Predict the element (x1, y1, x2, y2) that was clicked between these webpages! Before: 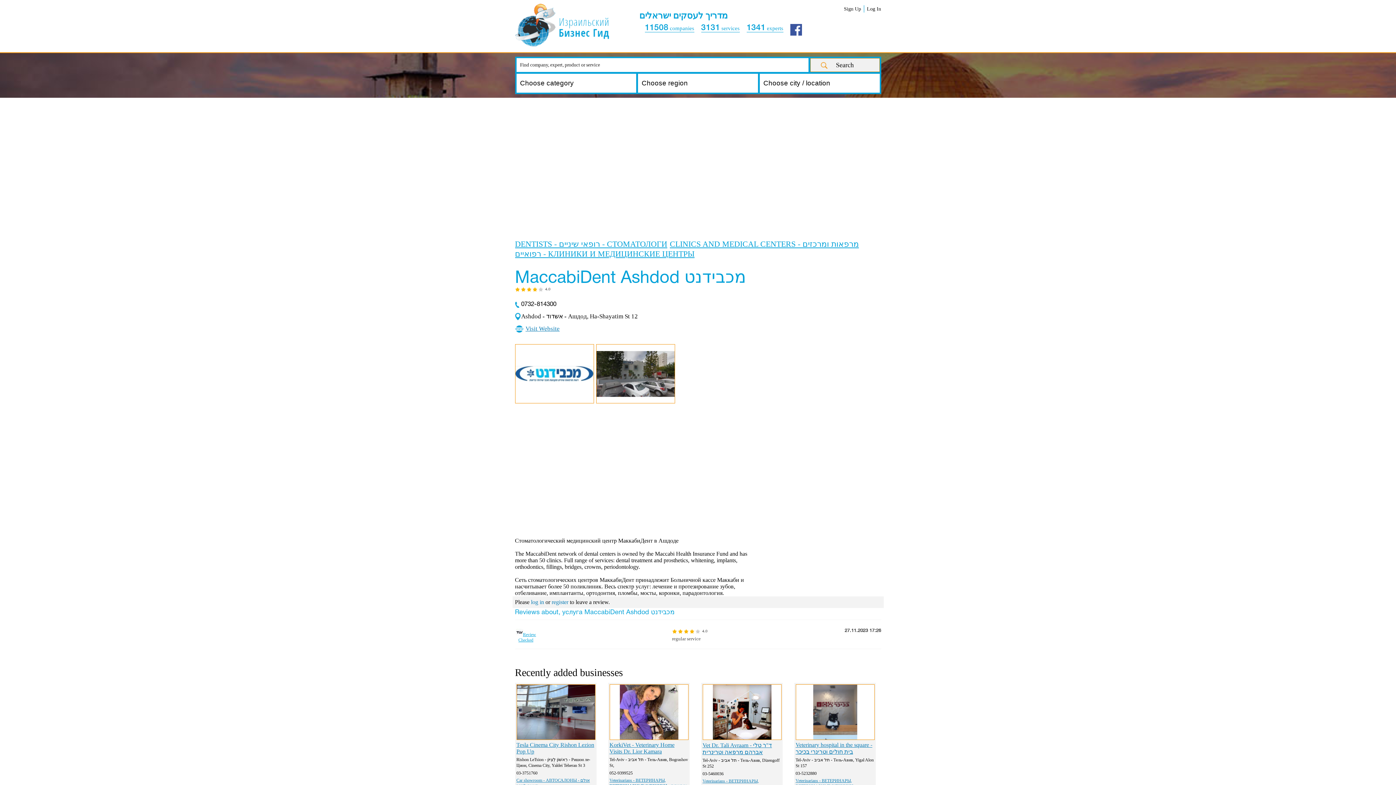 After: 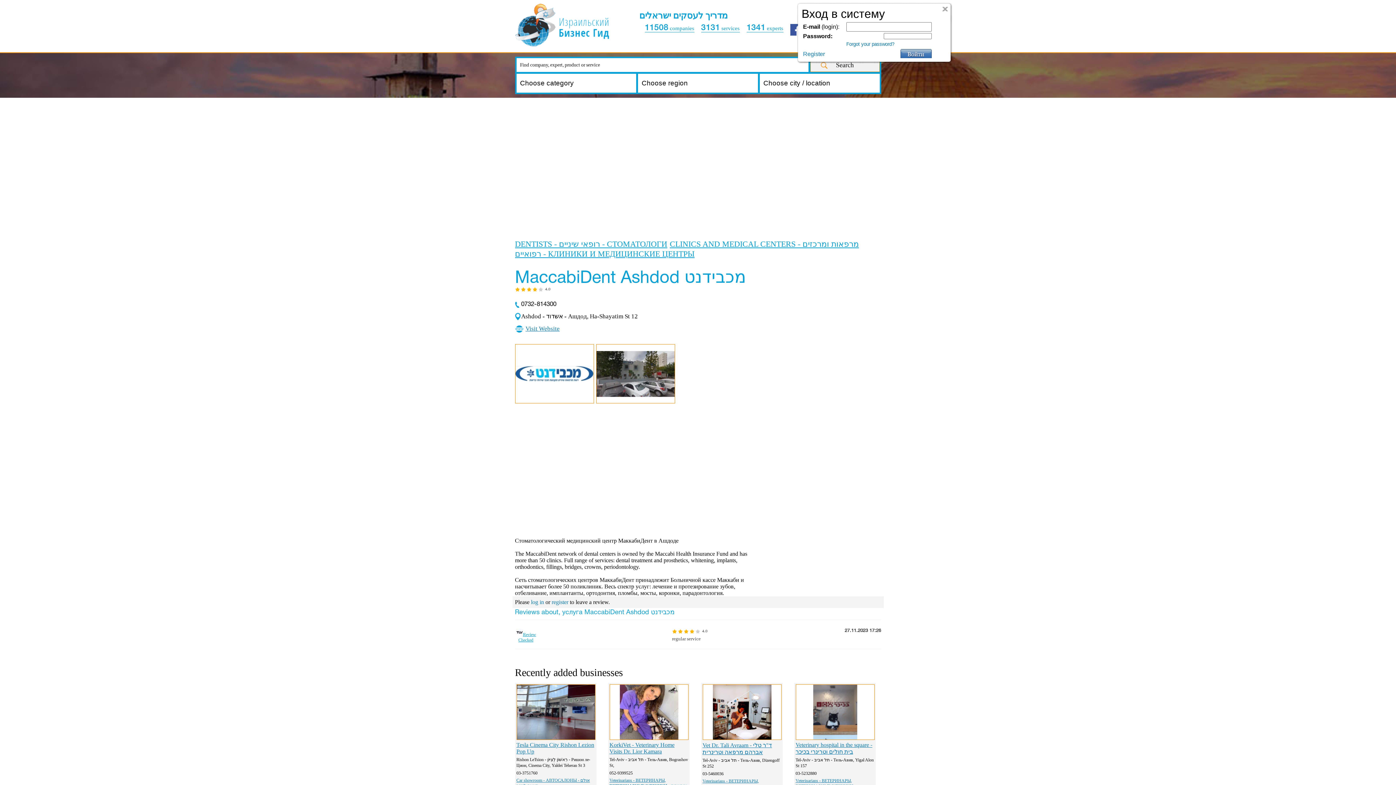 Action: label: Log In bbox: (867, 6, 881, 11)